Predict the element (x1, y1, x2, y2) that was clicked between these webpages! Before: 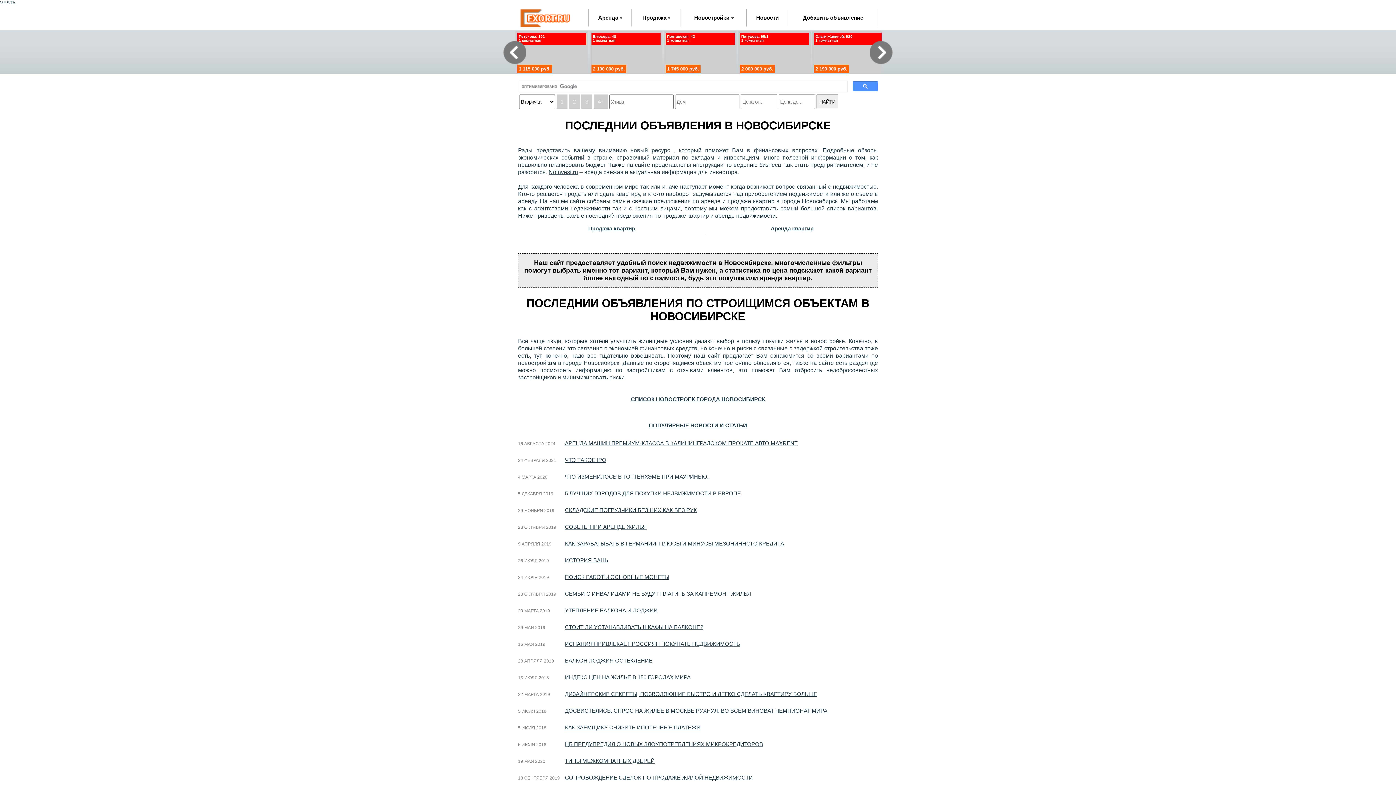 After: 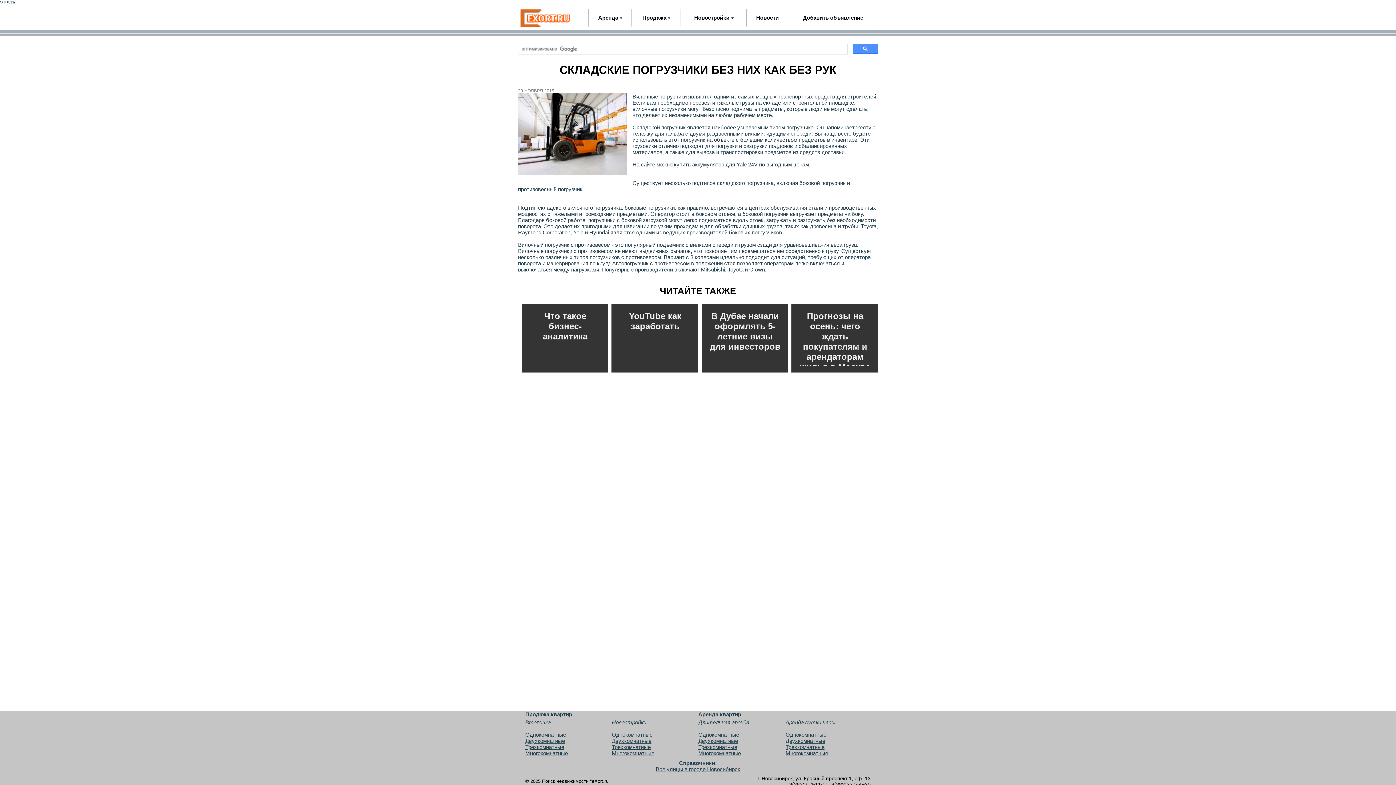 Action: label: СКЛАДСКИЕ ПОГРУЗЧИКИ БЕЗ НИХ КАК БЕЗ РУК bbox: (565, 507, 697, 513)